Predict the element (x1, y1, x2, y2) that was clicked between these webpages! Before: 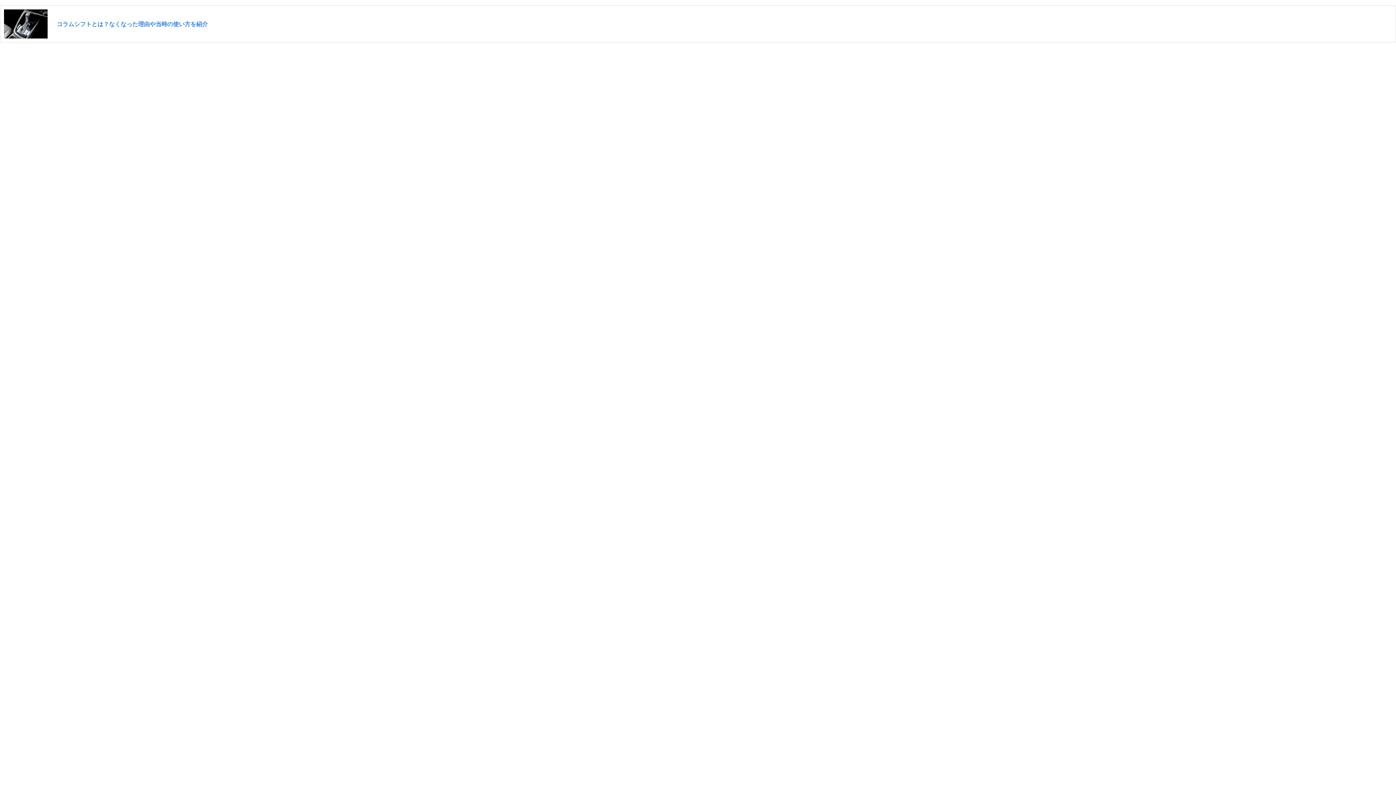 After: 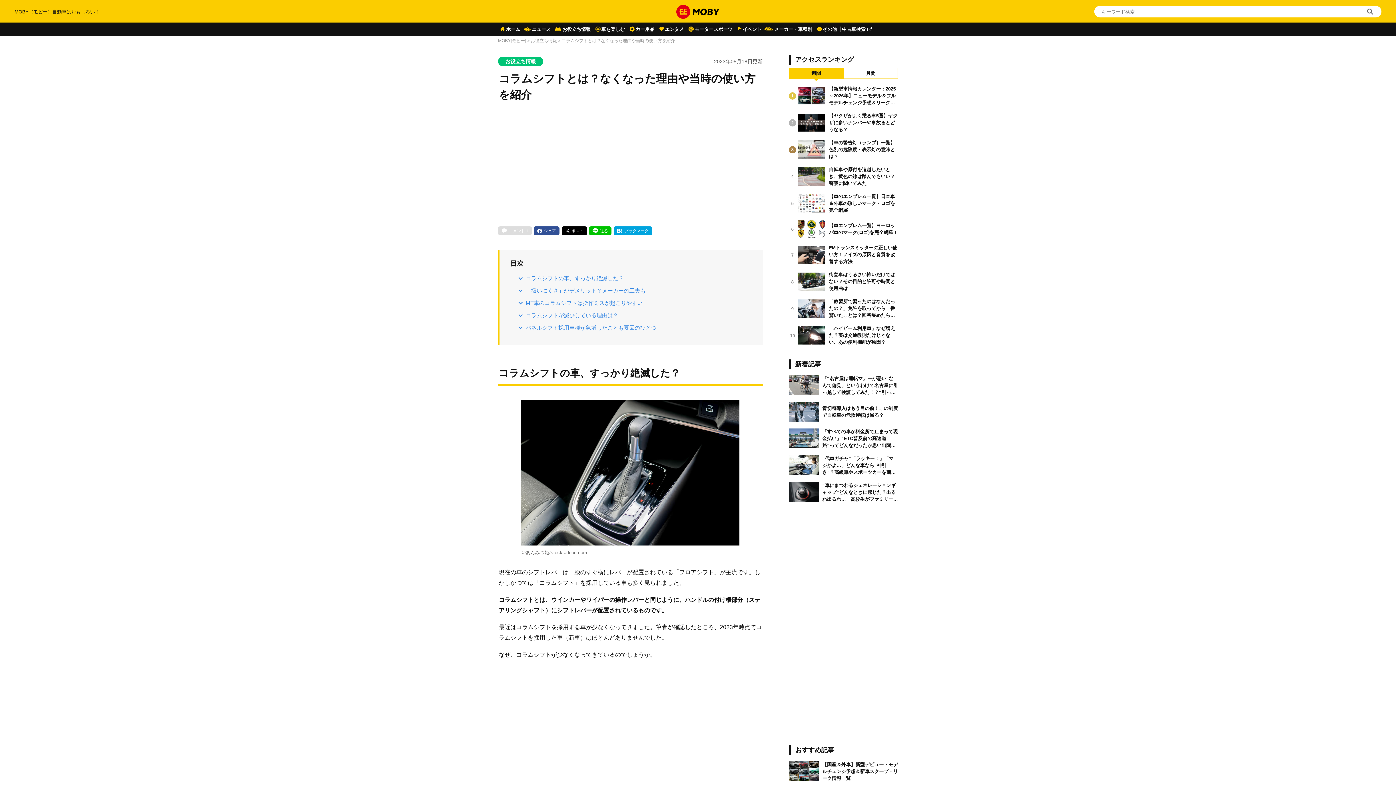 Action: label: コラムシフトとは？なくなった理由や当時の使い方を紹介 bbox: (56, 20, 208, 27)